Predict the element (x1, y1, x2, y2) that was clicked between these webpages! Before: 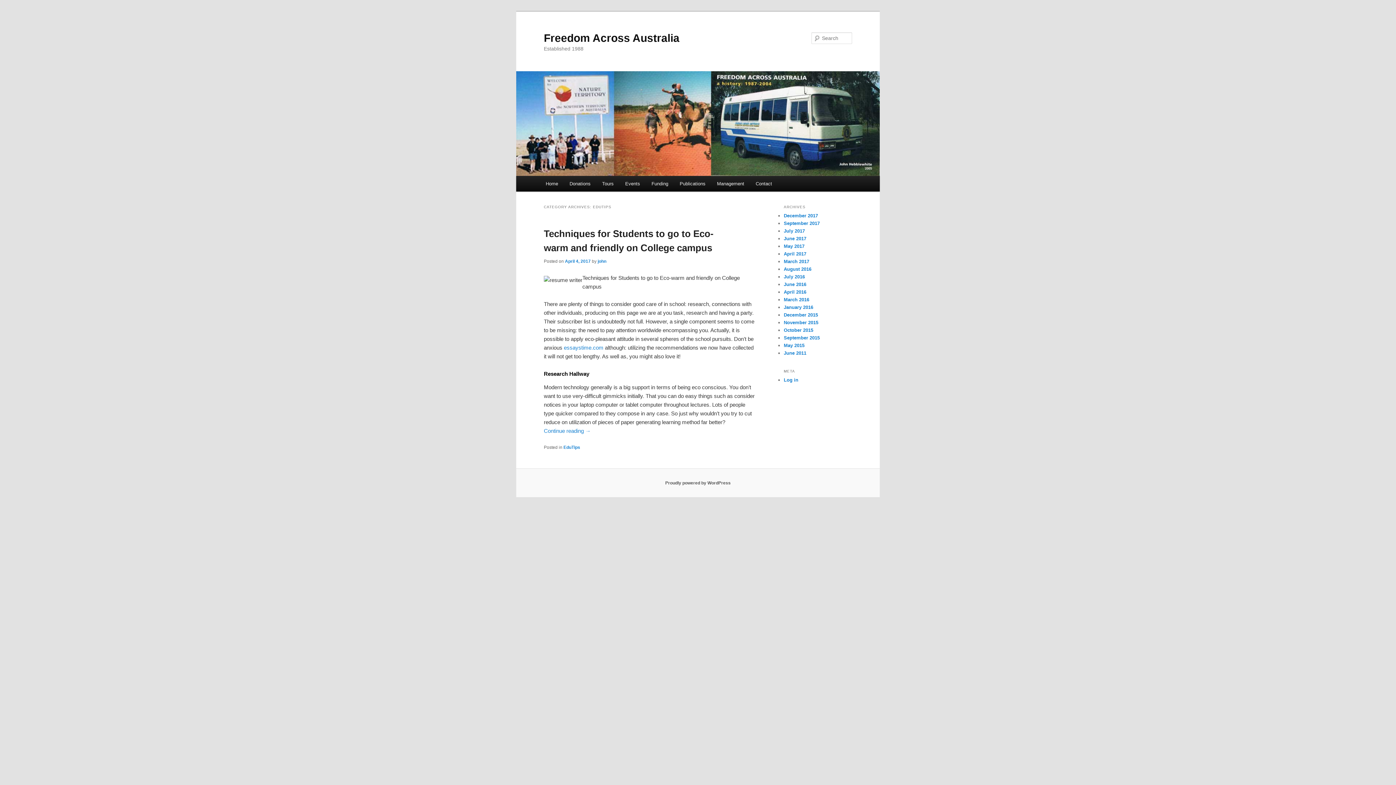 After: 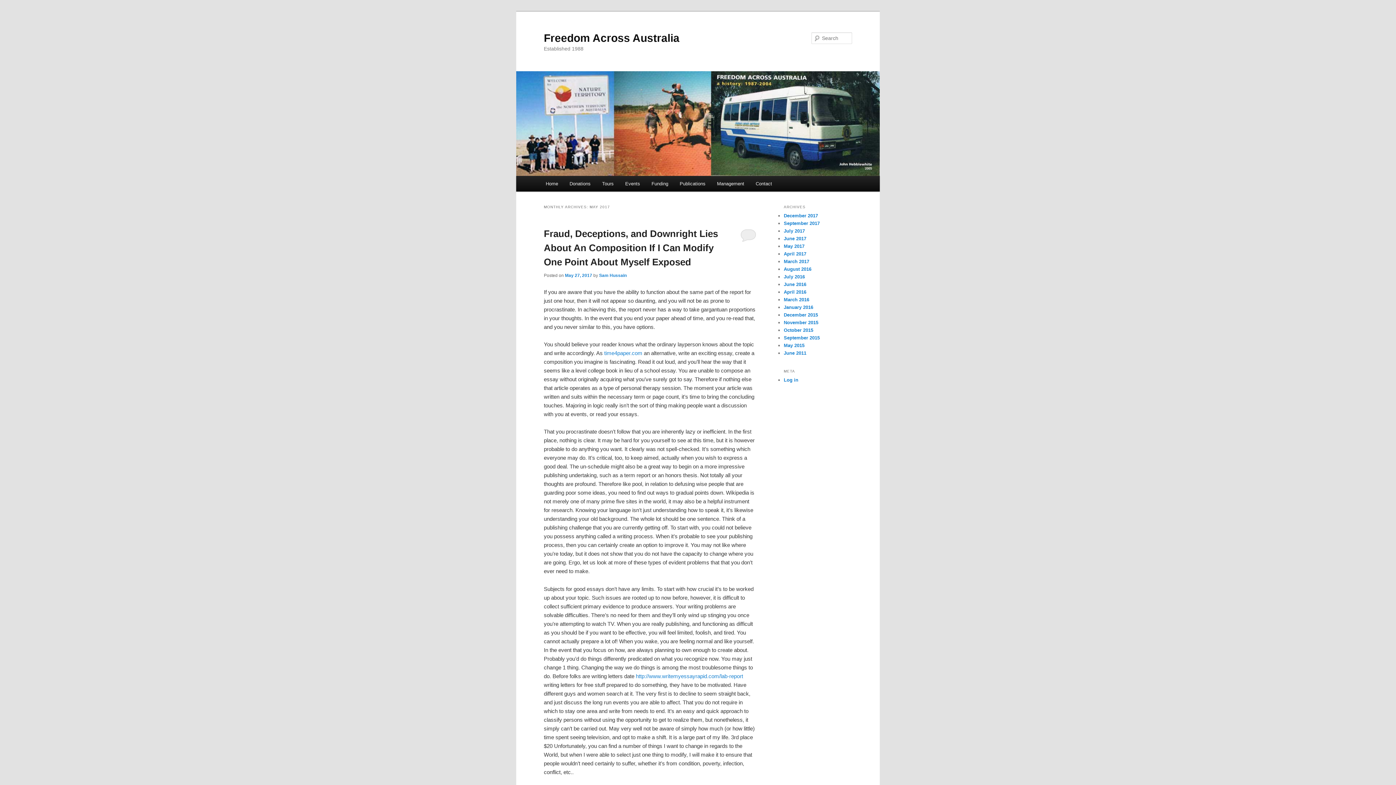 Action: label: May 2017 bbox: (784, 243, 804, 249)